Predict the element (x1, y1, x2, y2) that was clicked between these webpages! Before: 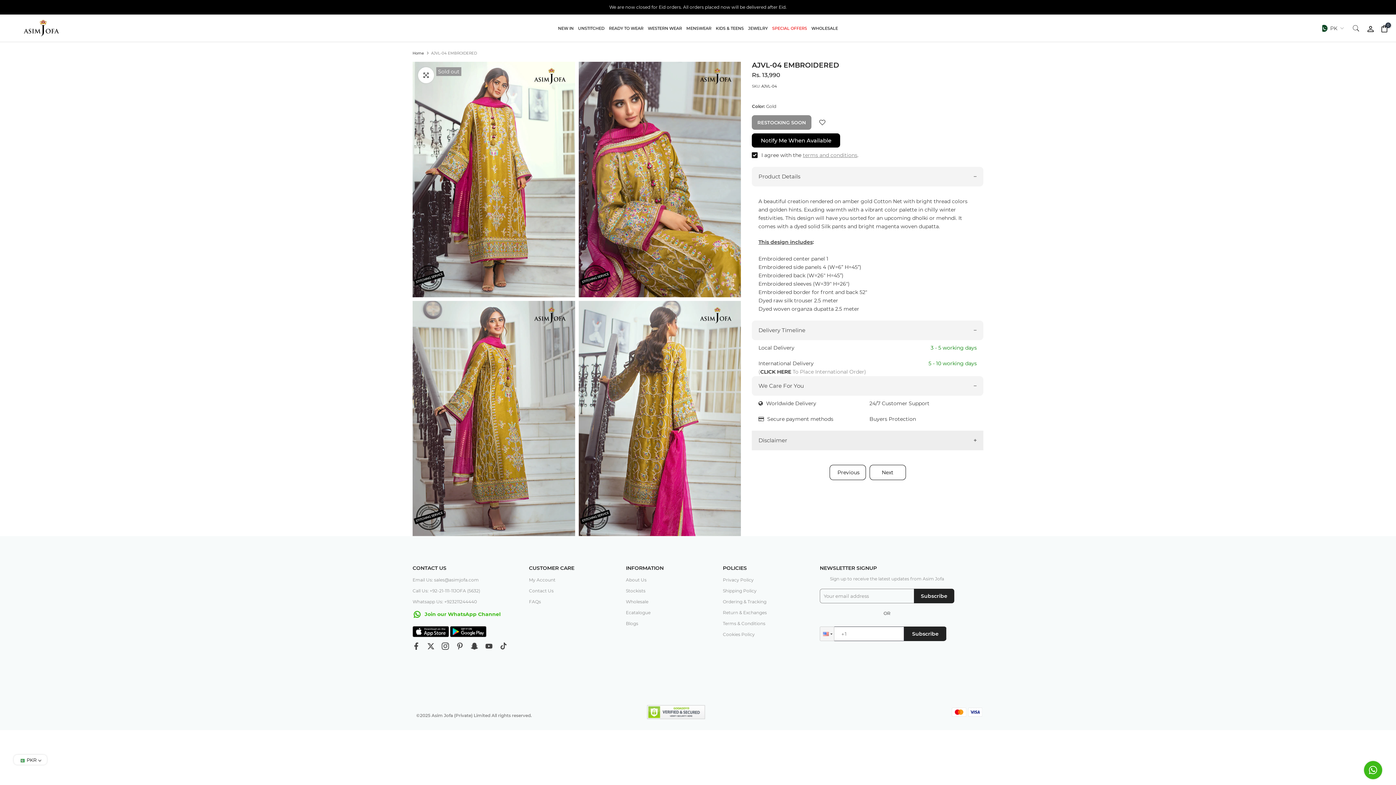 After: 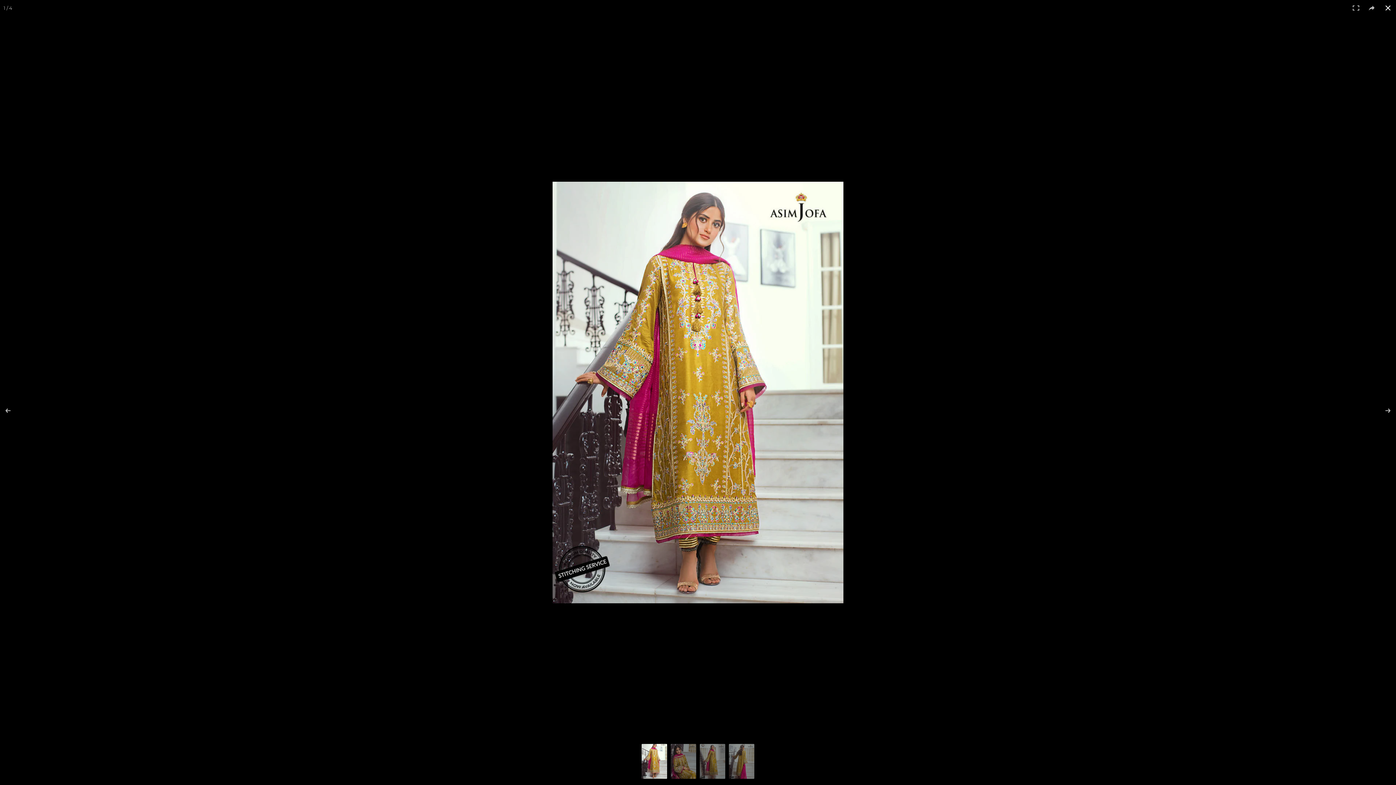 Action: bbox: (418, 67, 434, 83) label: Click to enlarge